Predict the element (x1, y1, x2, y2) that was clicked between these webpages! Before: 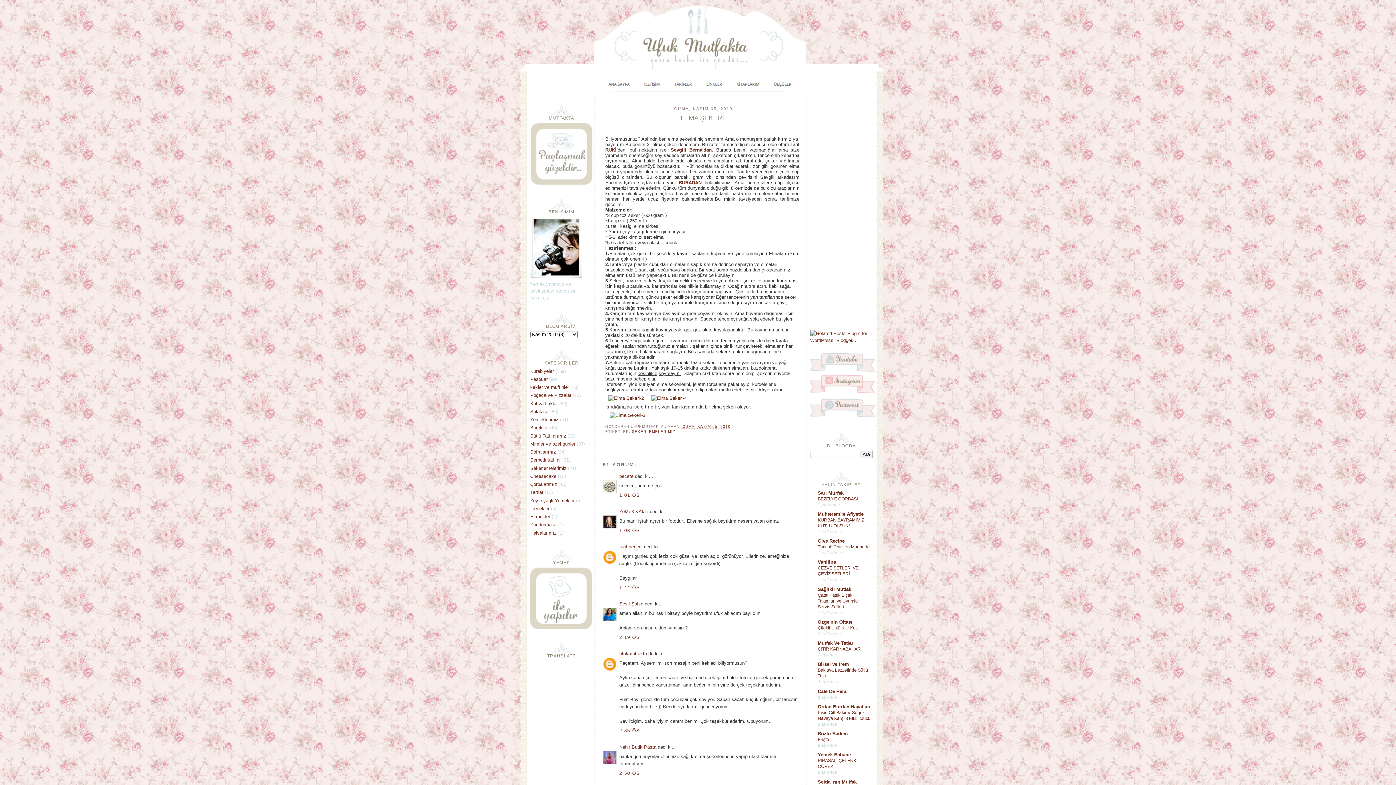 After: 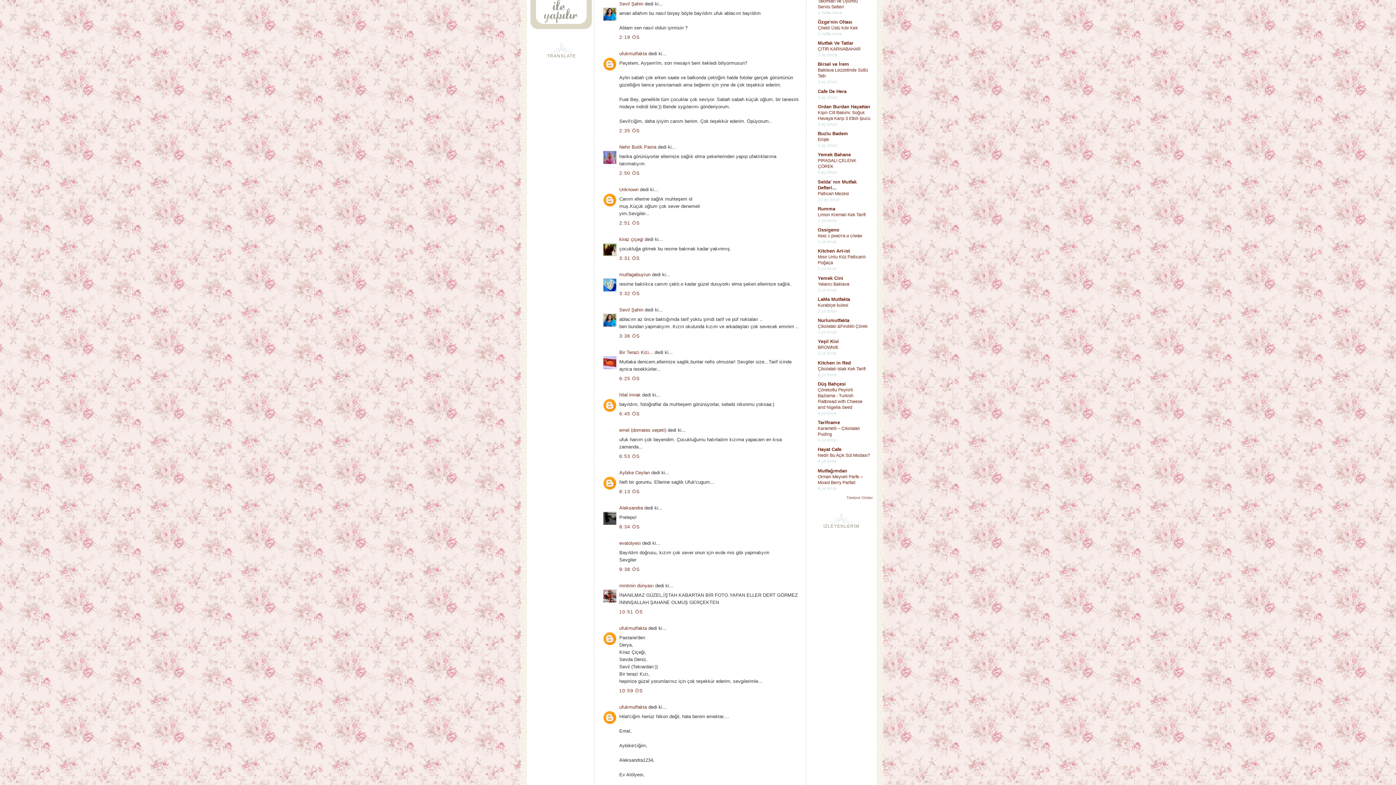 Action: label: 2:19 ÖS bbox: (619, 634, 640, 640)